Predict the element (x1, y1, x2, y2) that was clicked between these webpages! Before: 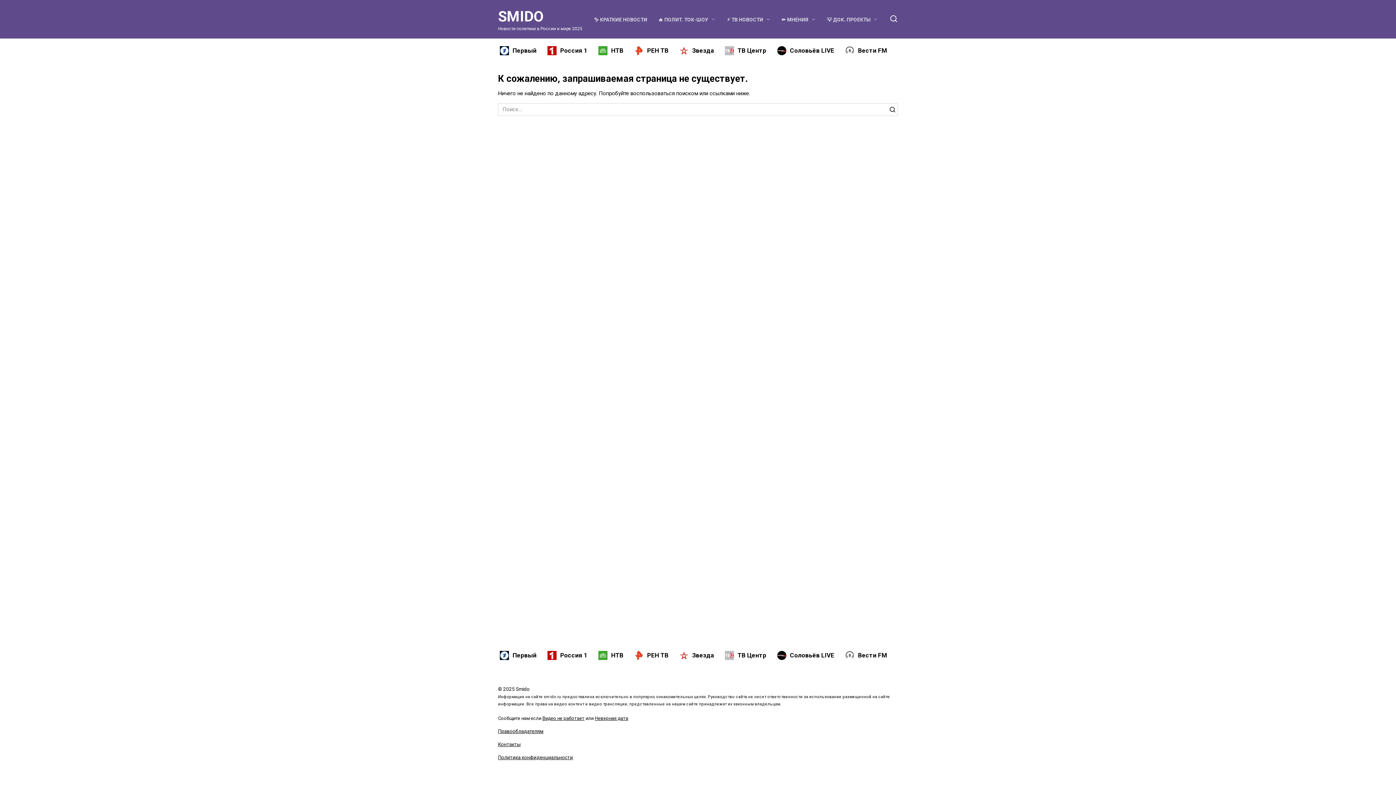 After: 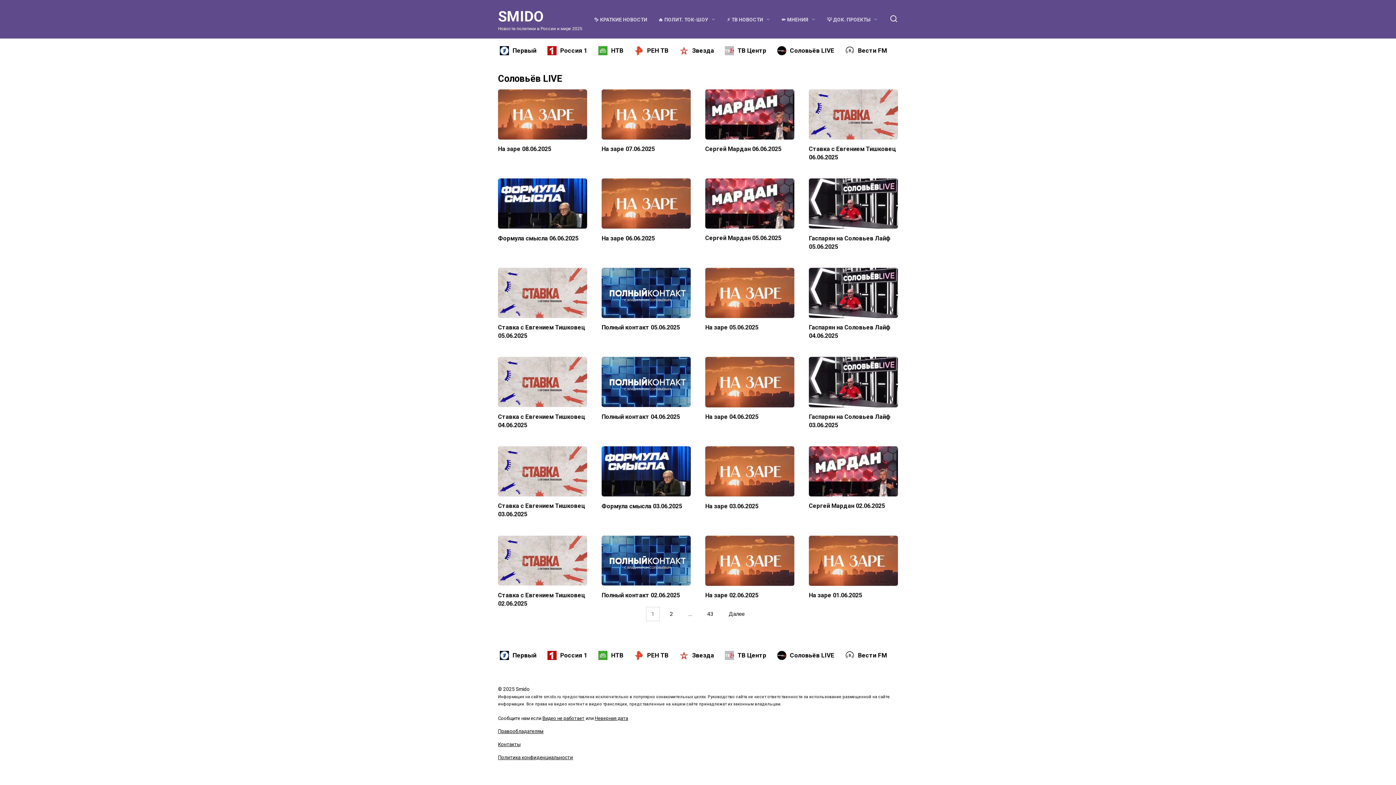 Action: label: Соловьёв LIVE bbox: (772, 38, 840, 62)